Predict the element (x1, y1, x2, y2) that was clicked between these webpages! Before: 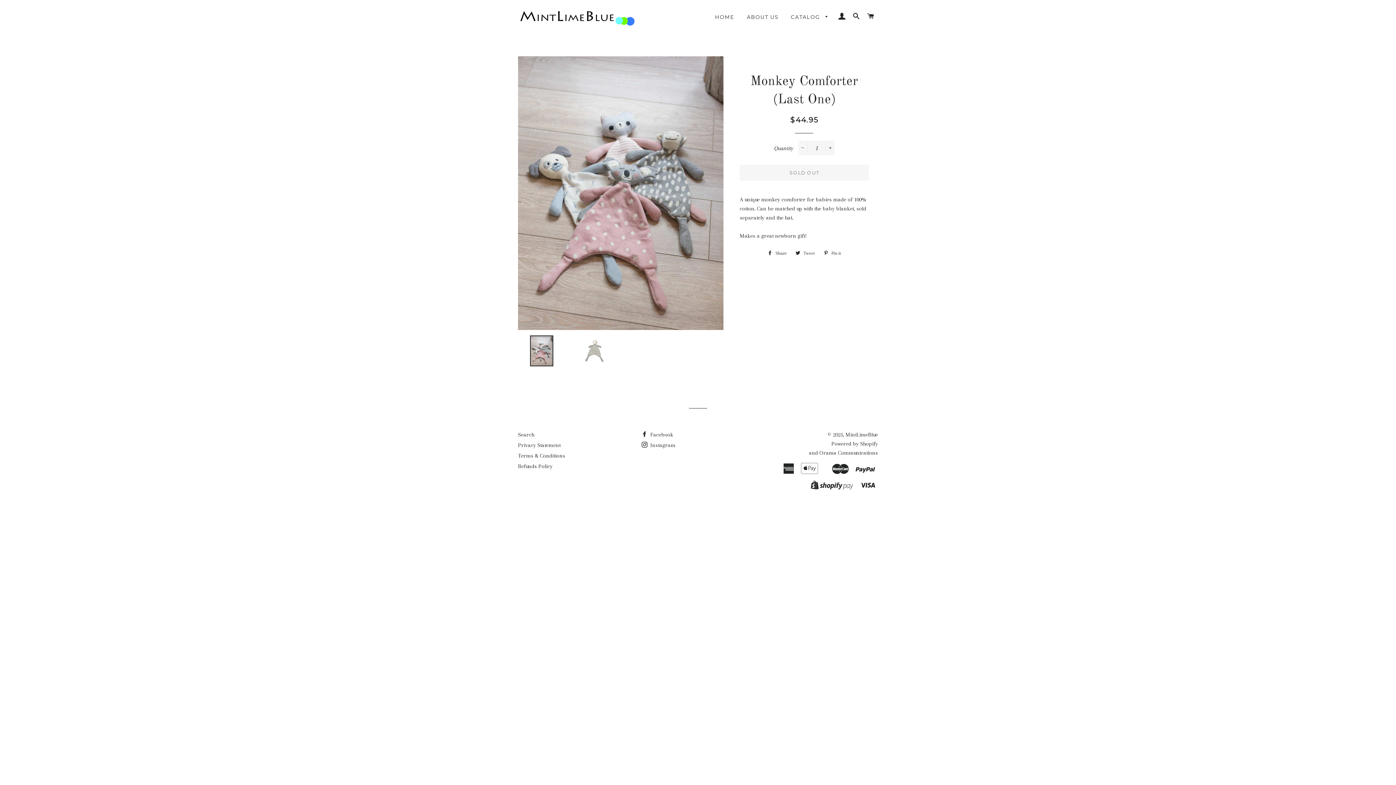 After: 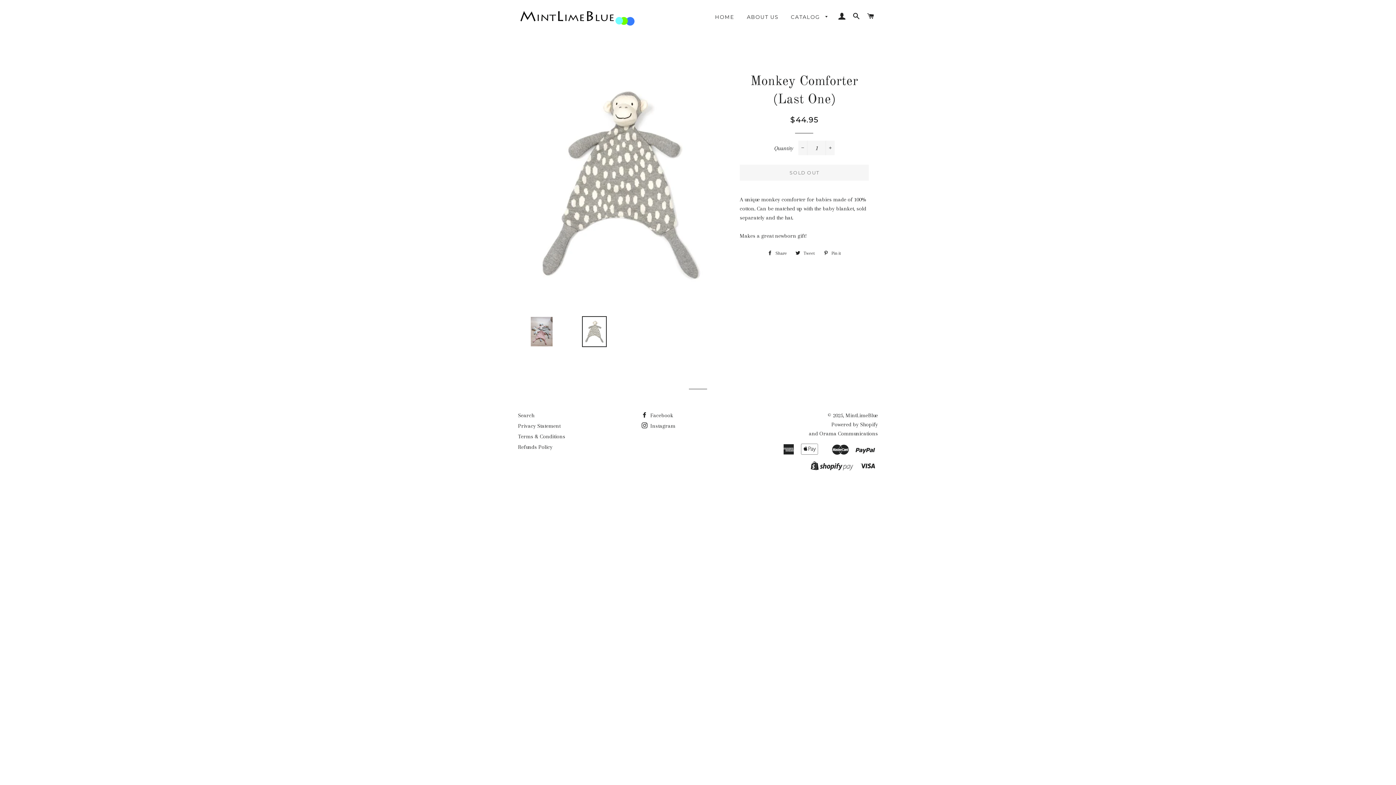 Action: bbox: (570, 335, 618, 366)